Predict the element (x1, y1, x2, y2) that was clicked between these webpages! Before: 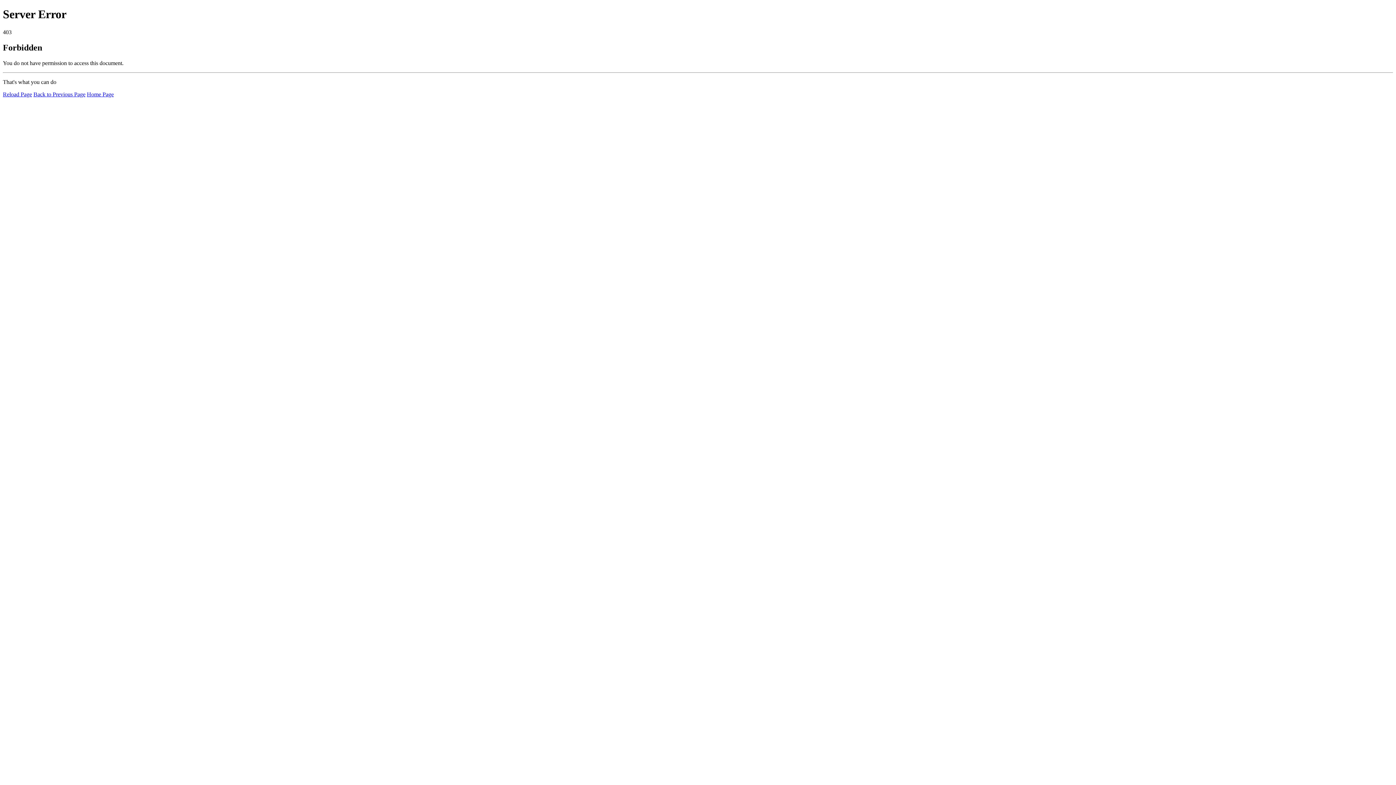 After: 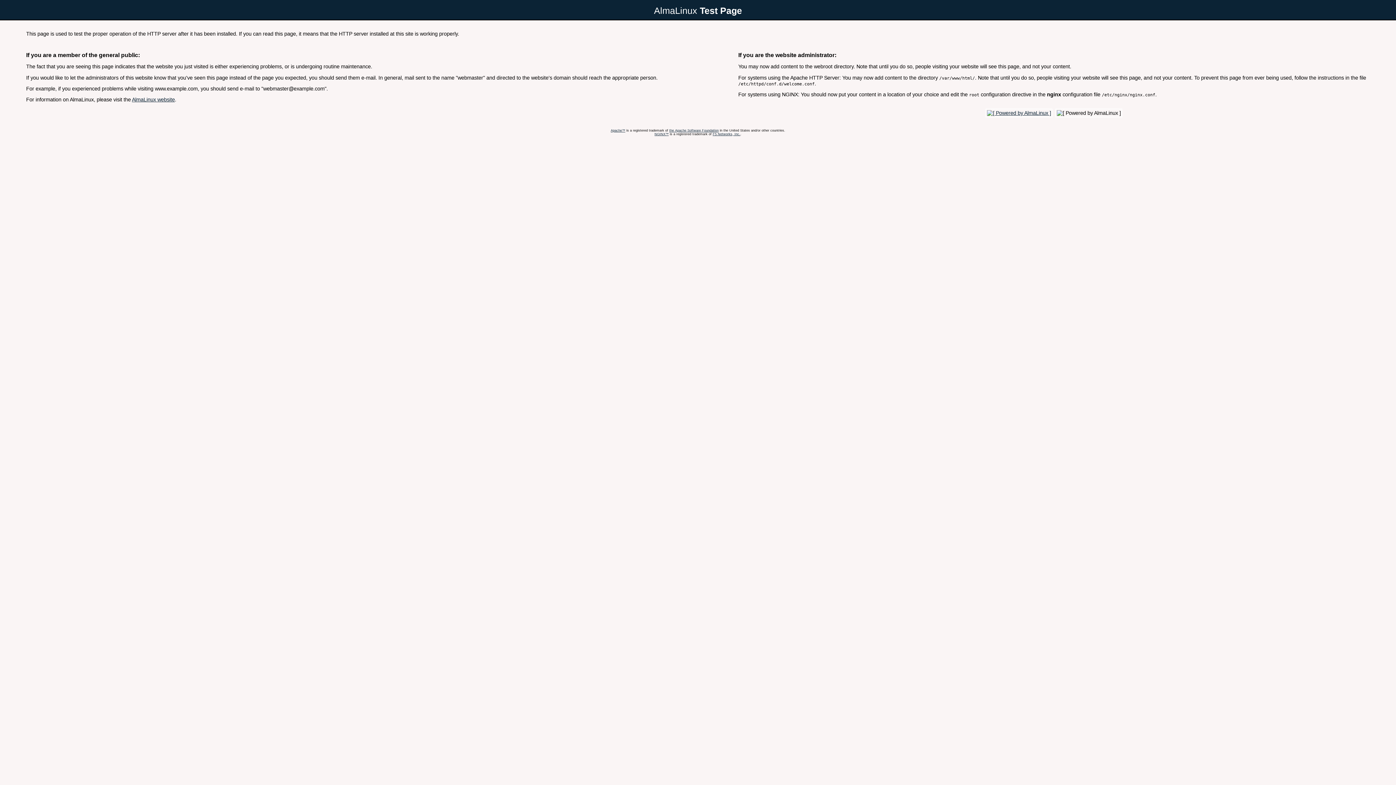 Action: label: Home Page bbox: (86, 91, 113, 97)